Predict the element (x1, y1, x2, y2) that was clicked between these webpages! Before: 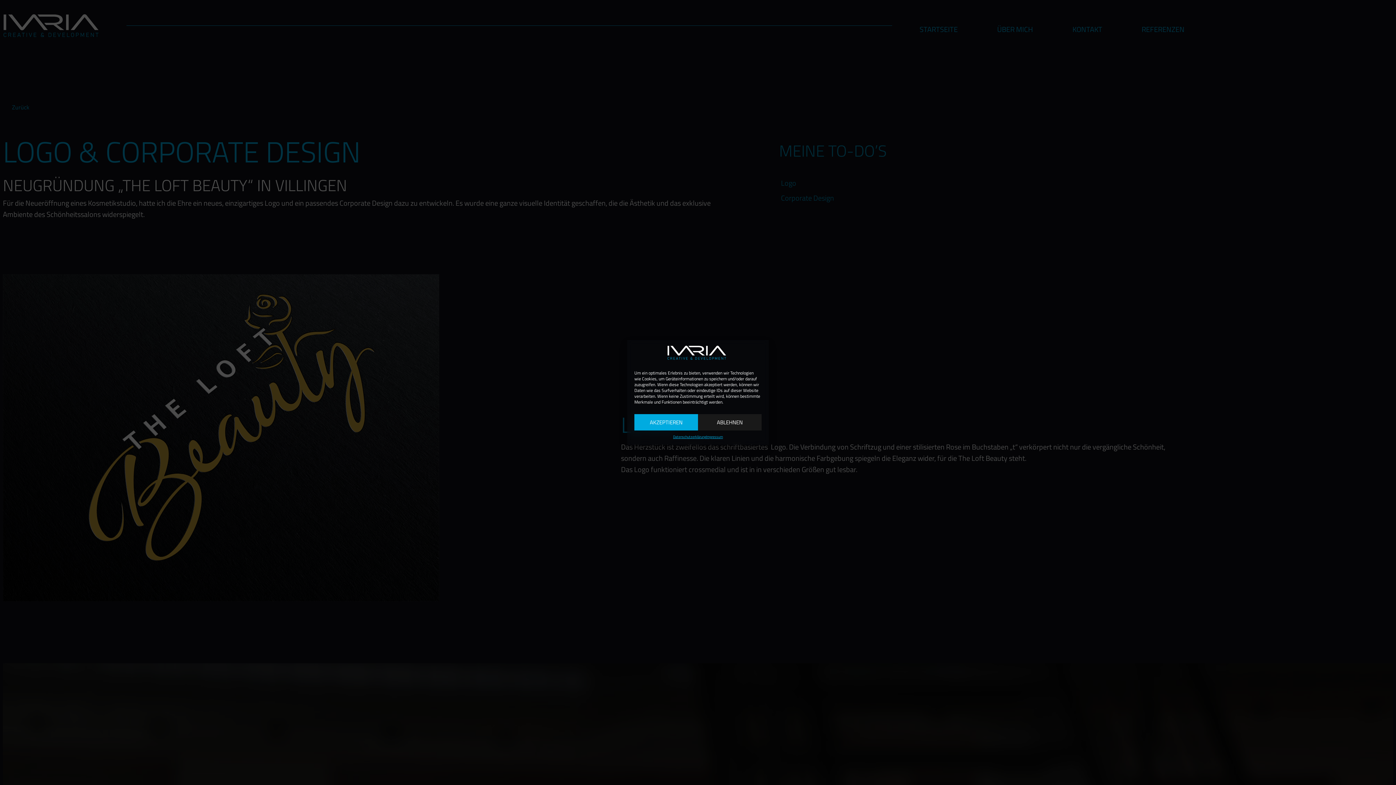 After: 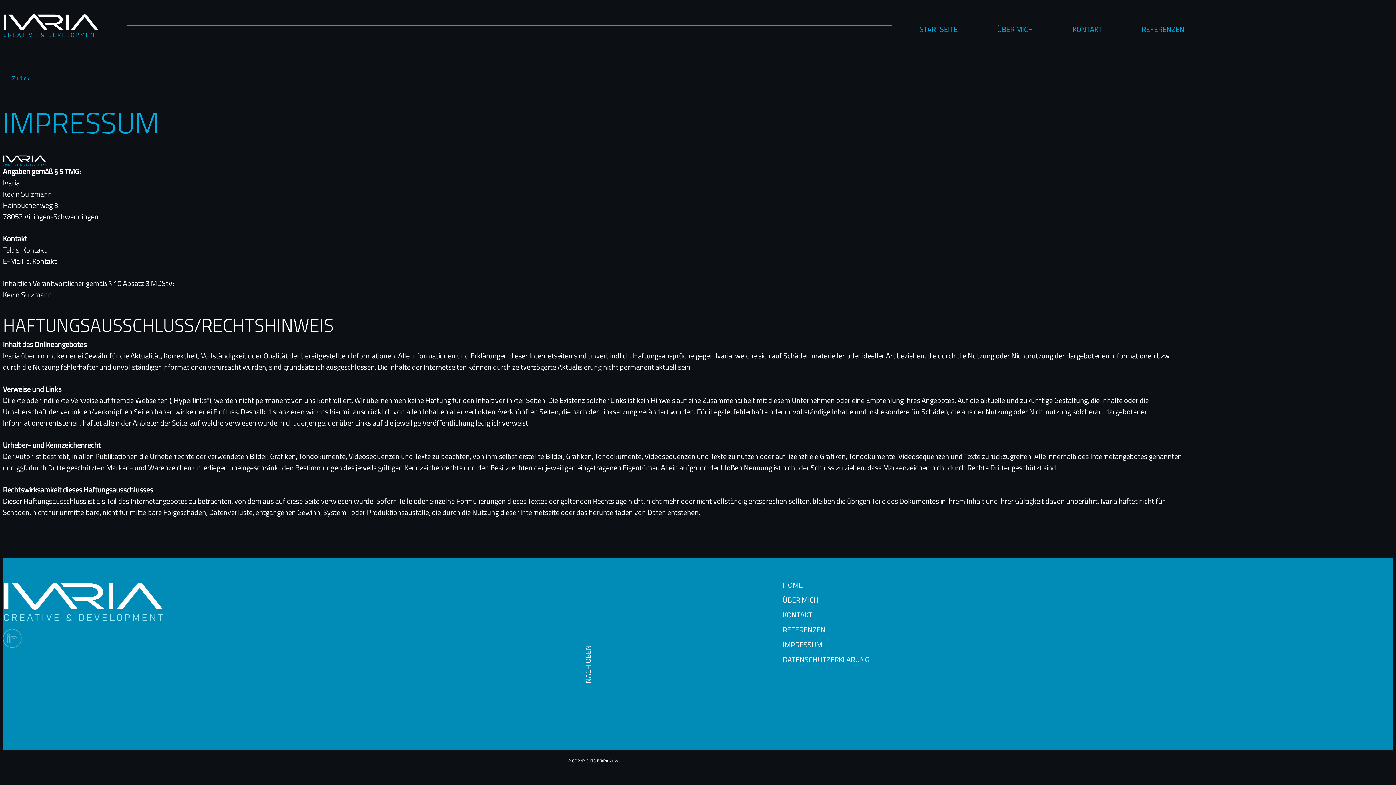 Action: bbox: (706, 434, 723, 439) label: Impressum